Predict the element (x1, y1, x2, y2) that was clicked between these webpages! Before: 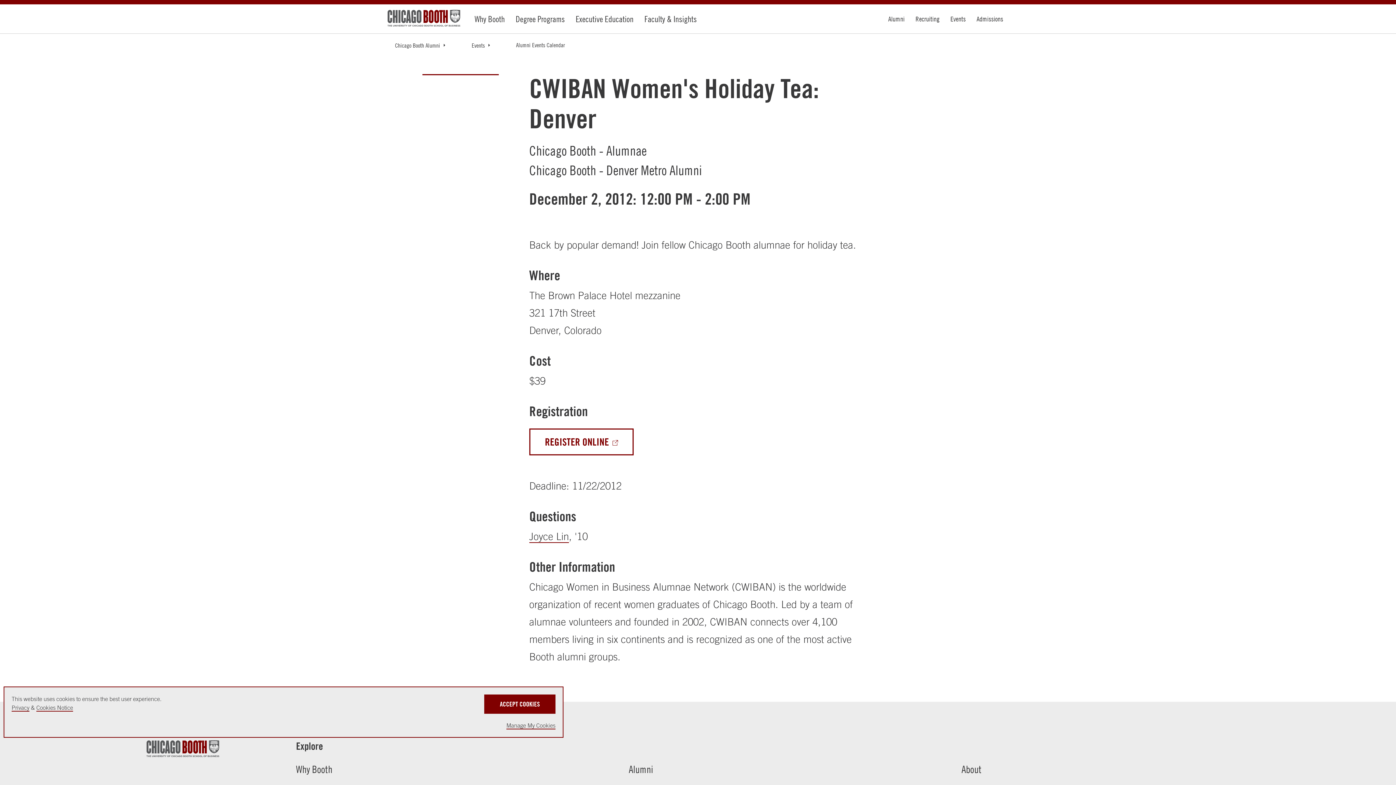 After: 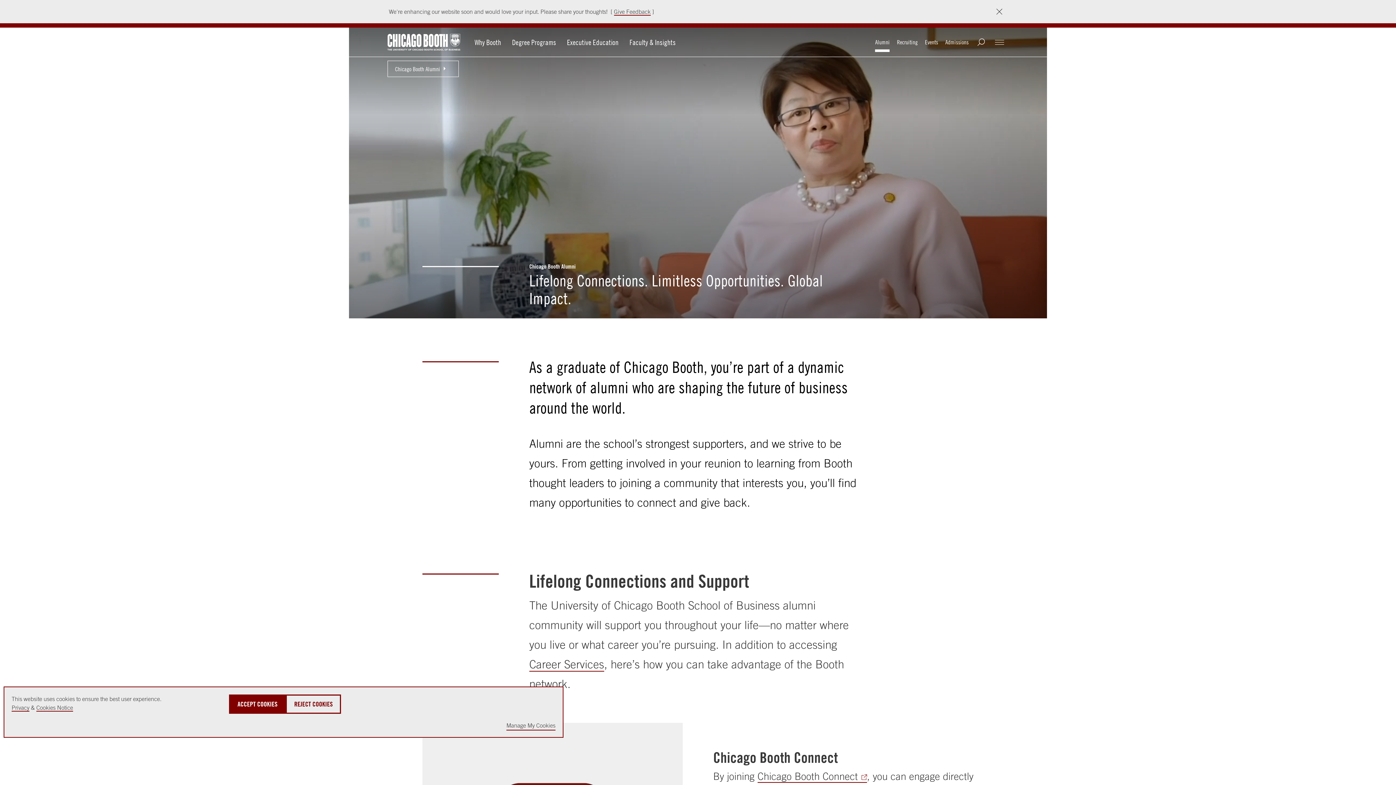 Action: bbox: (888, 14, 904, 22) label: Alumni